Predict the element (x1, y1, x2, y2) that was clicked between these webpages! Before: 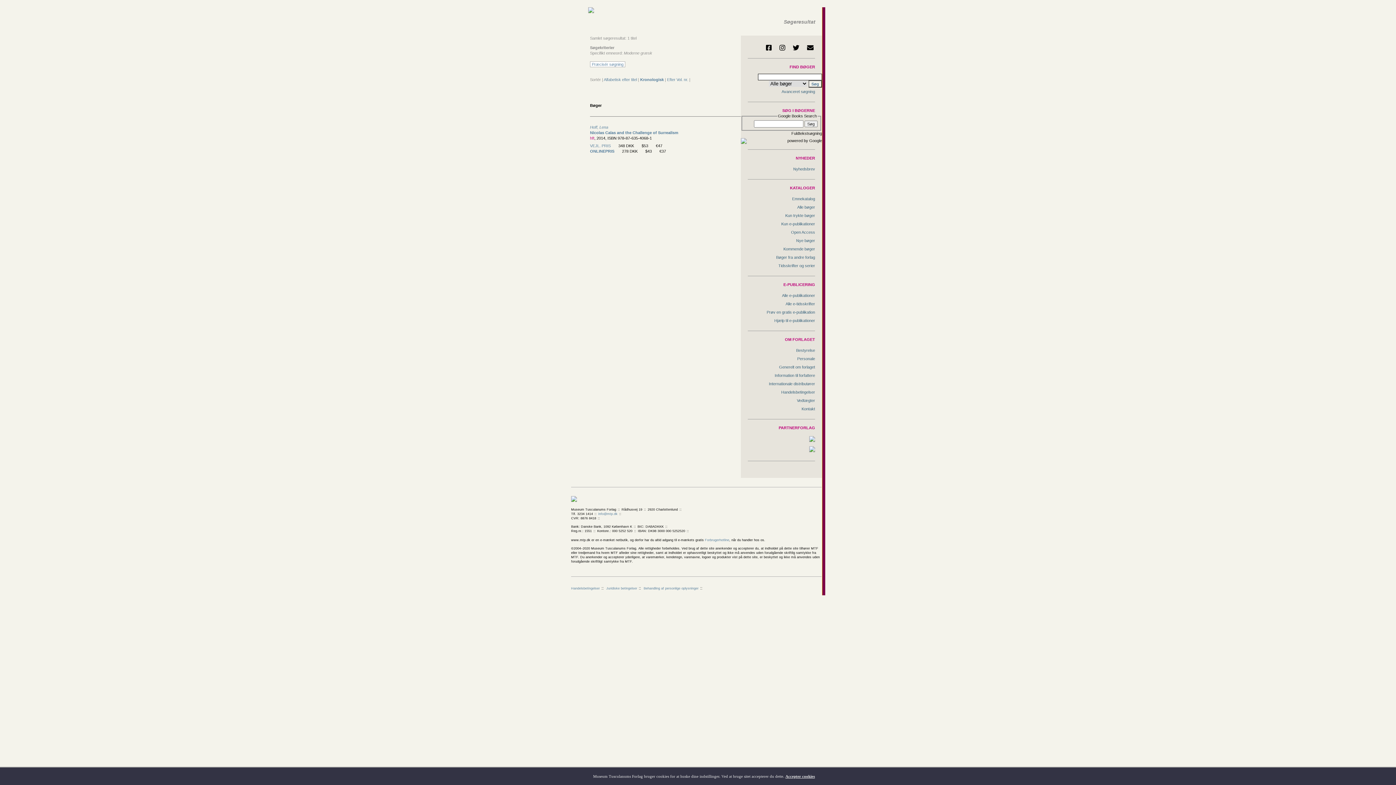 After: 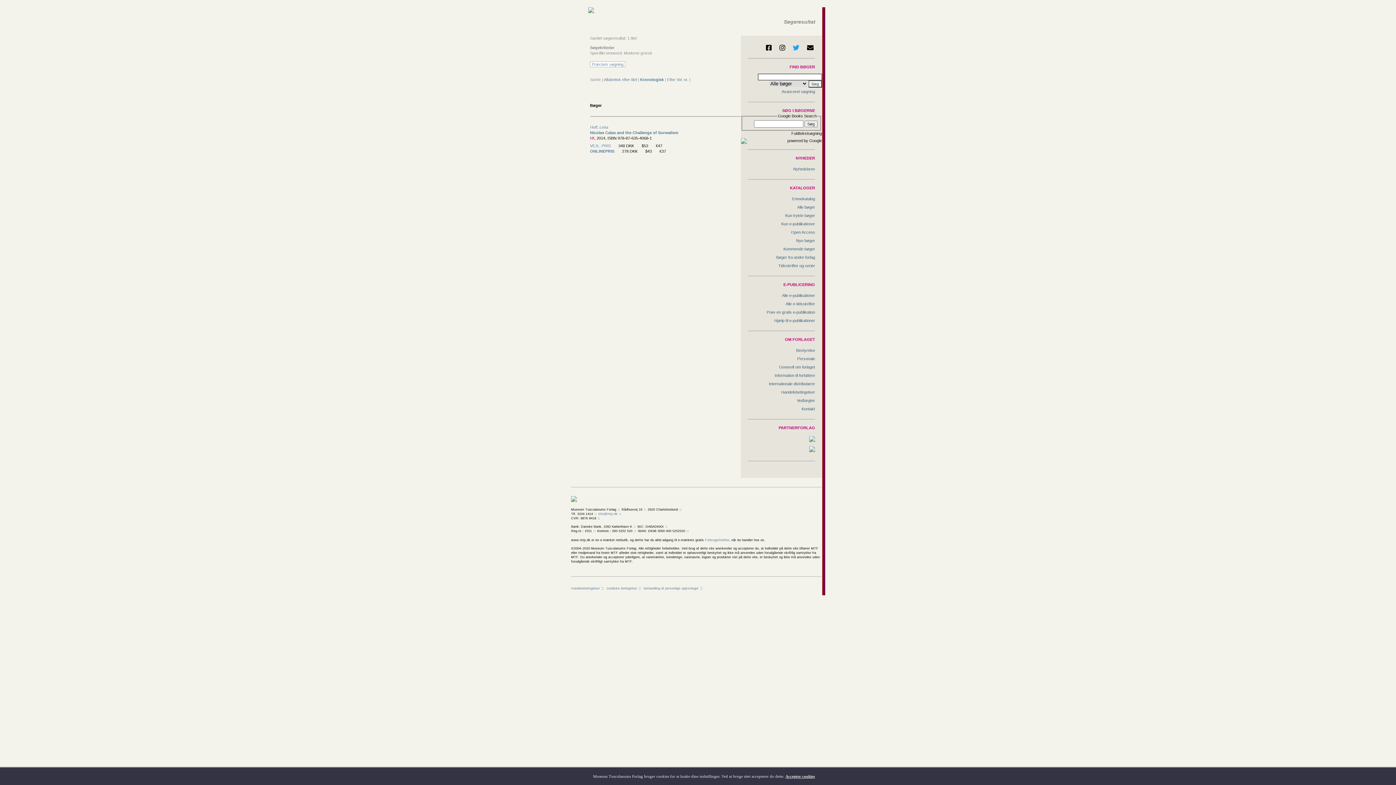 Action: bbox: (791, 42, 801, 52)